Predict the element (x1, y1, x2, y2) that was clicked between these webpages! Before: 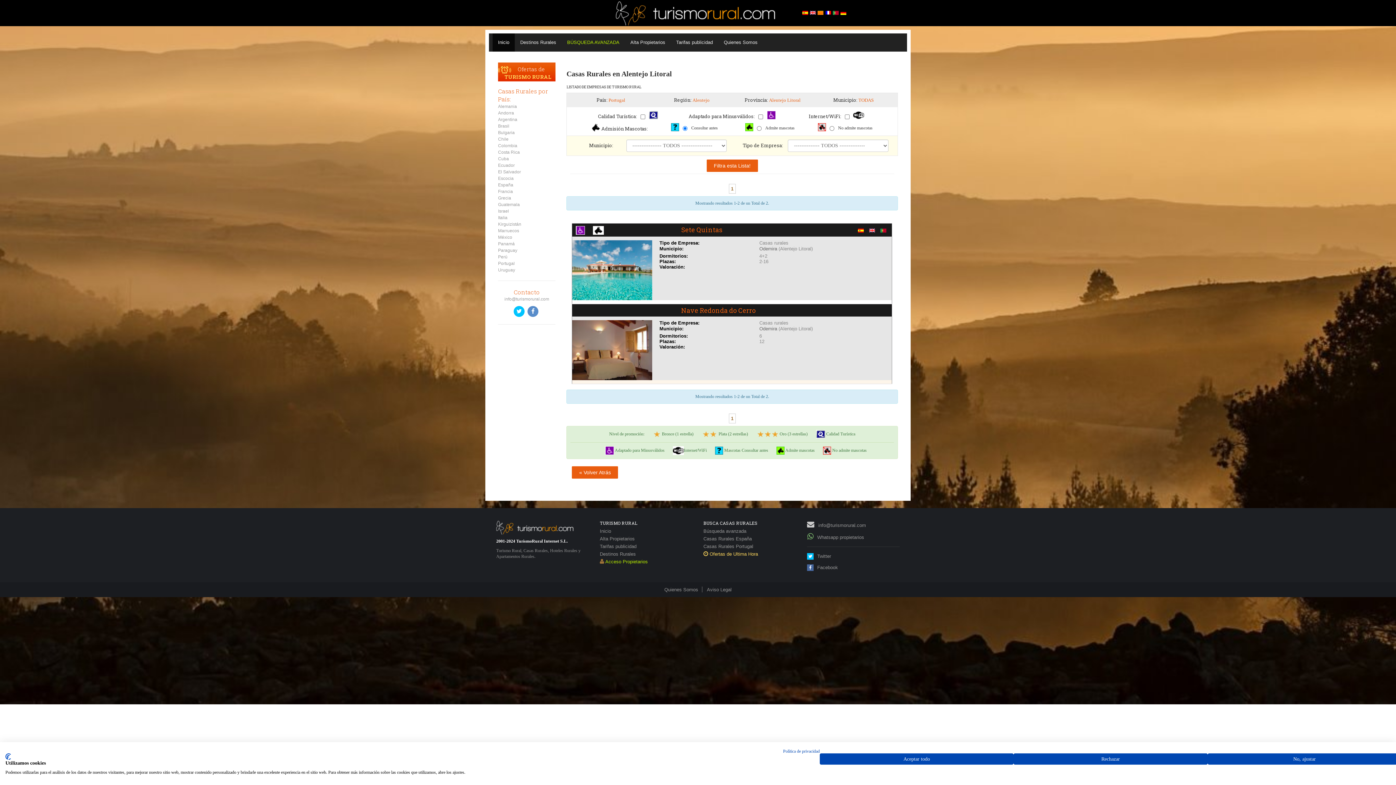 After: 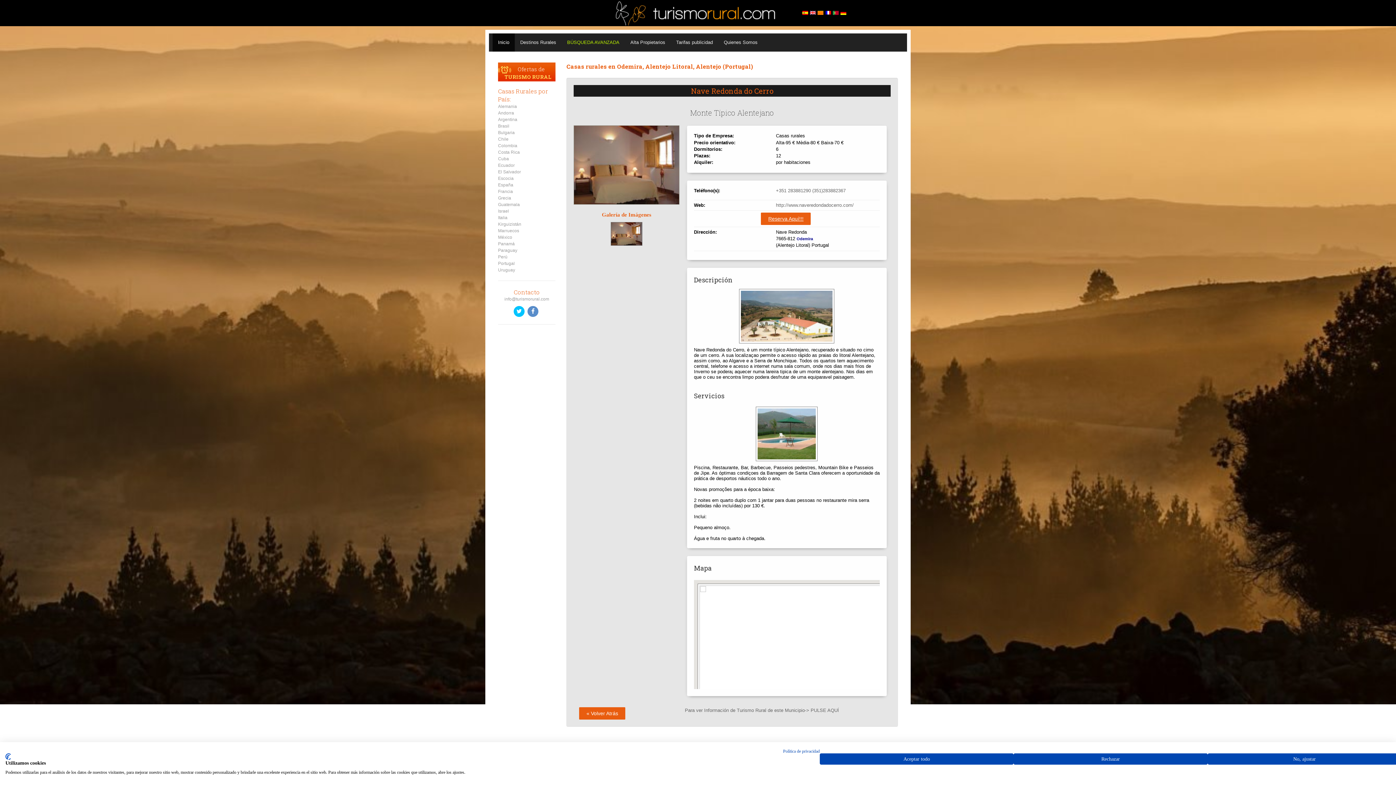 Action: label: Nave Redonda do Cerro bbox: (679, 304, 757, 316)